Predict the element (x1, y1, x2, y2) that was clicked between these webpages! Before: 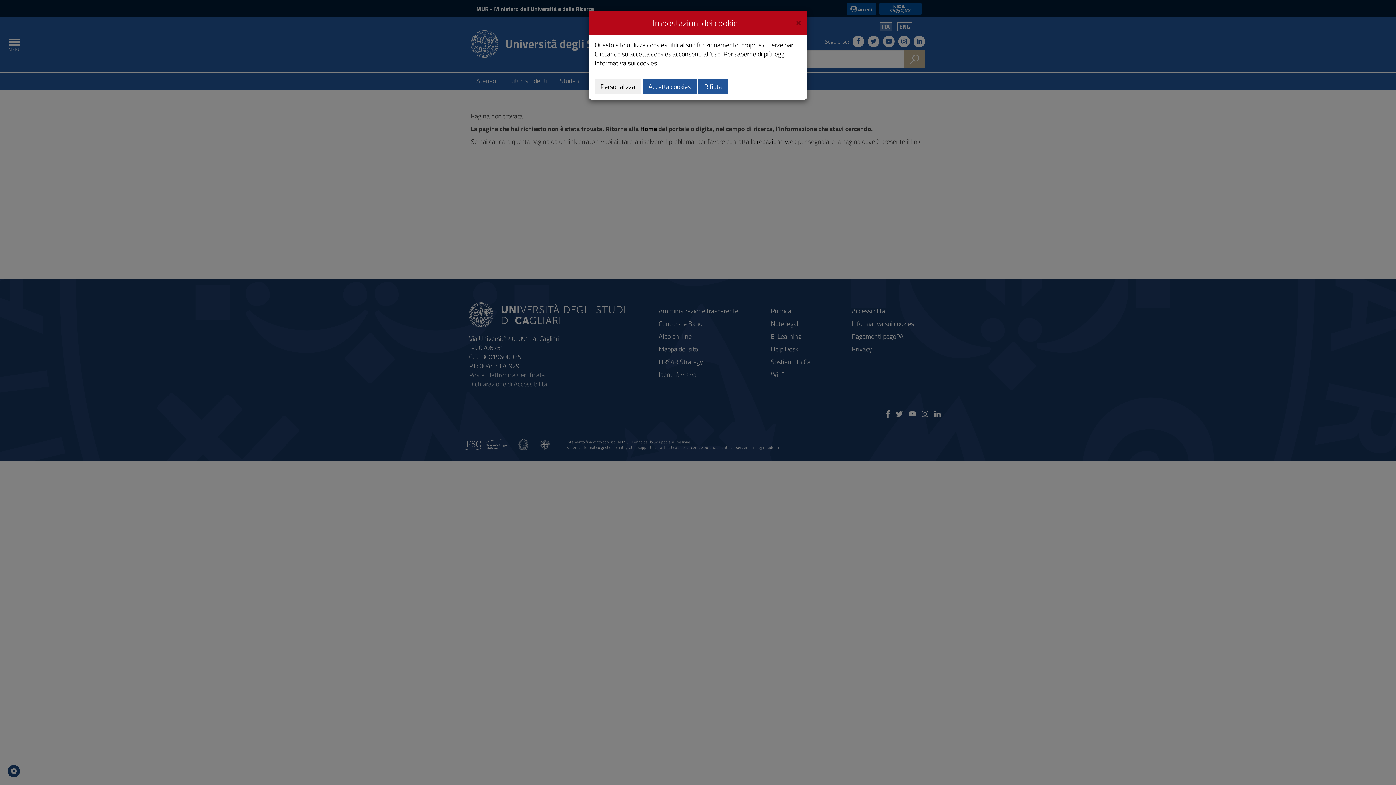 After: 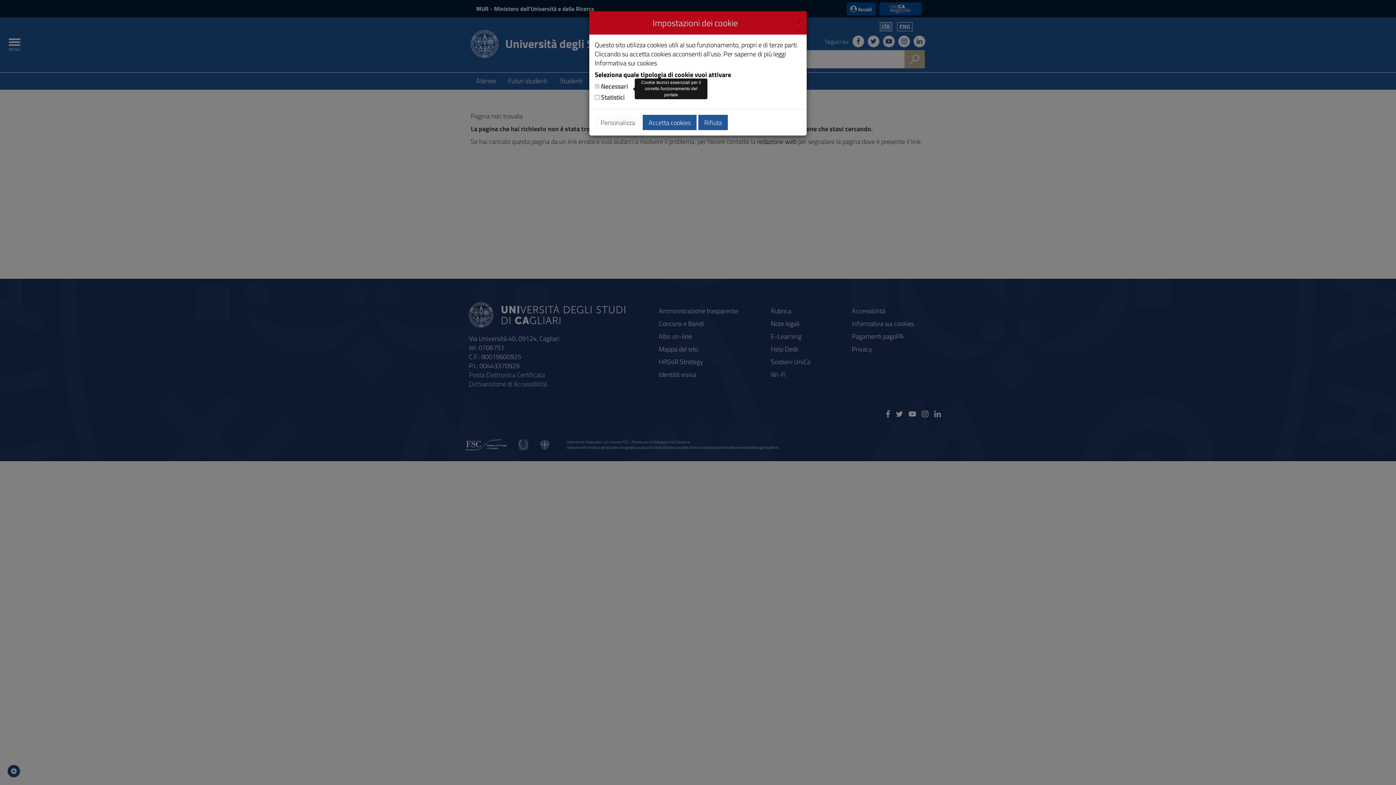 Action: bbox: (594, 78, 641, 94) label: Personalizza